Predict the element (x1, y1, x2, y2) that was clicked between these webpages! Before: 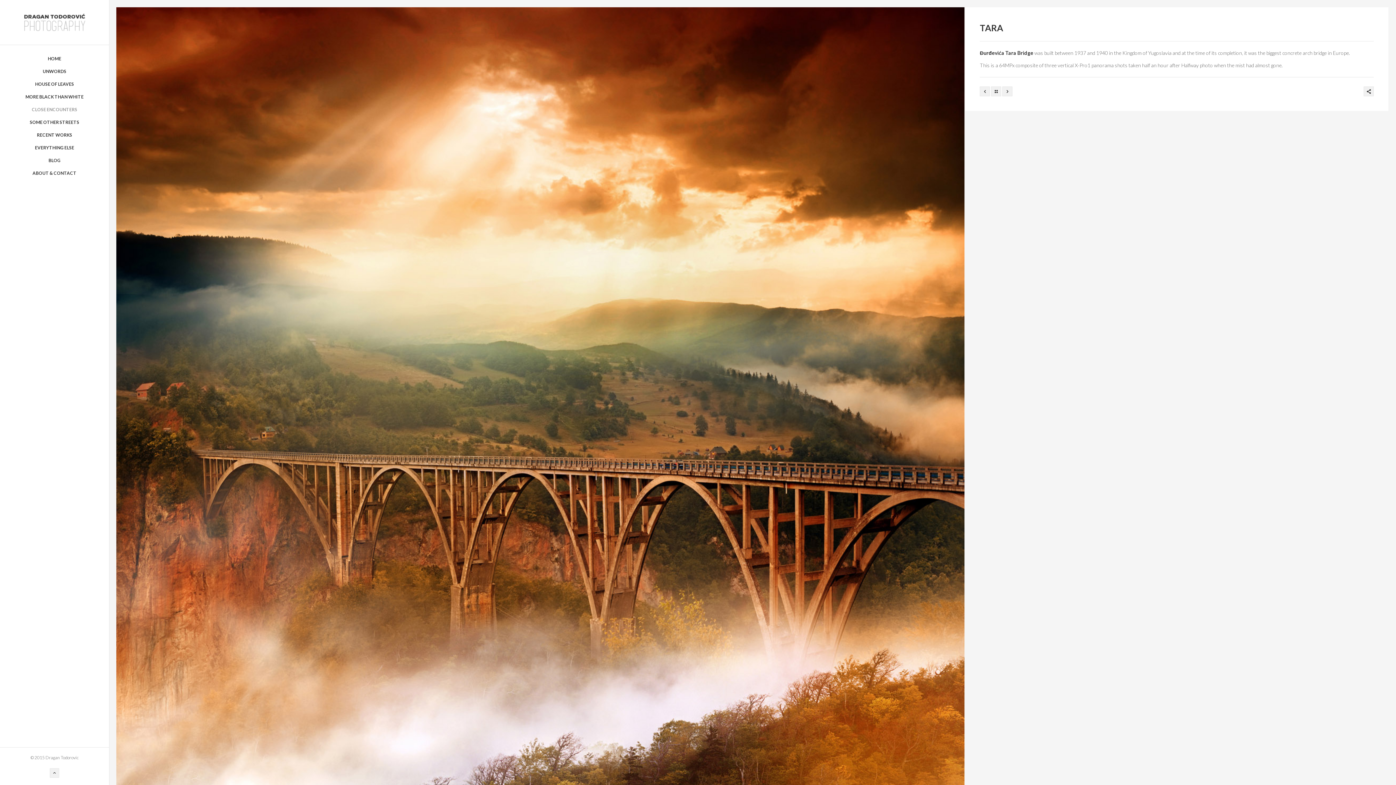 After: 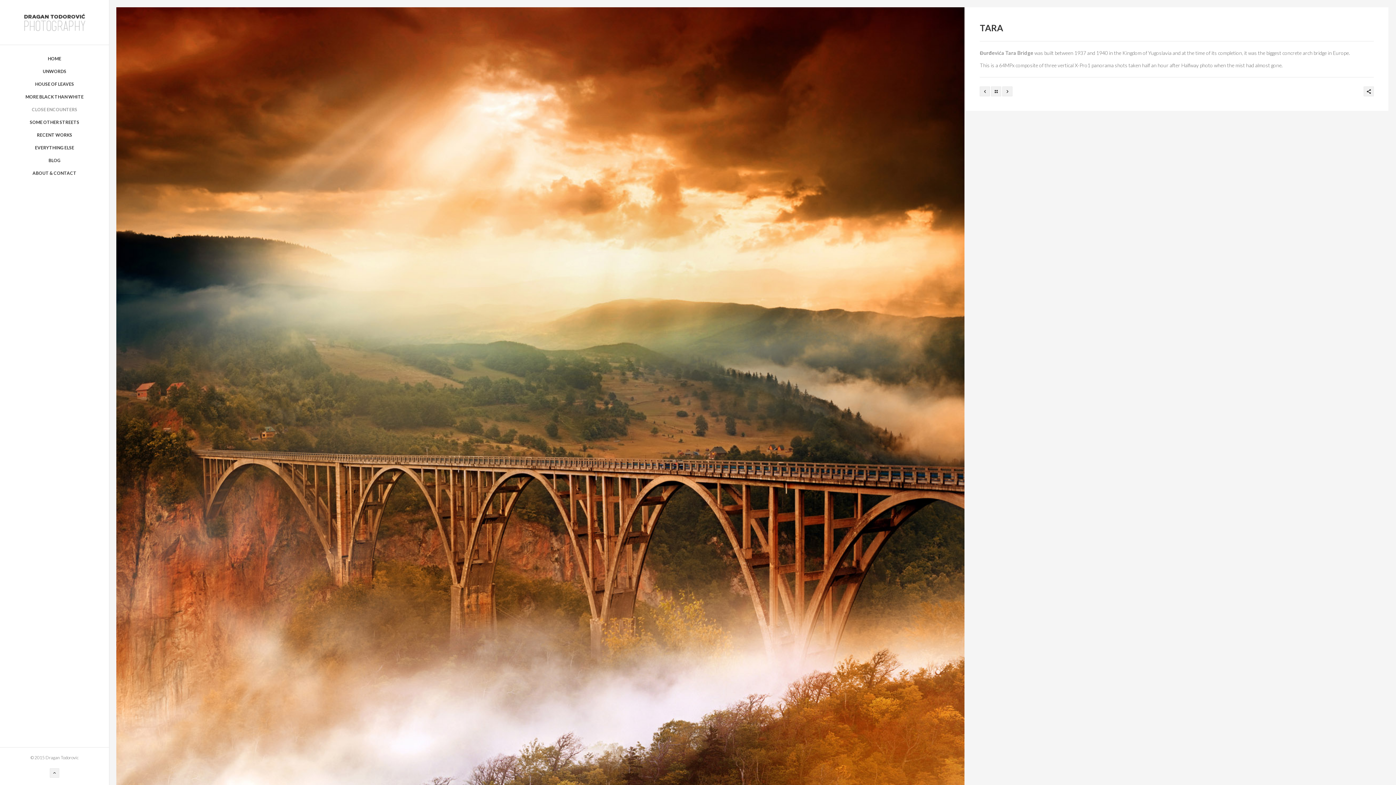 Action: bbox: (980, 49, 1033, 56) label: Đurđevića Tara Bridge